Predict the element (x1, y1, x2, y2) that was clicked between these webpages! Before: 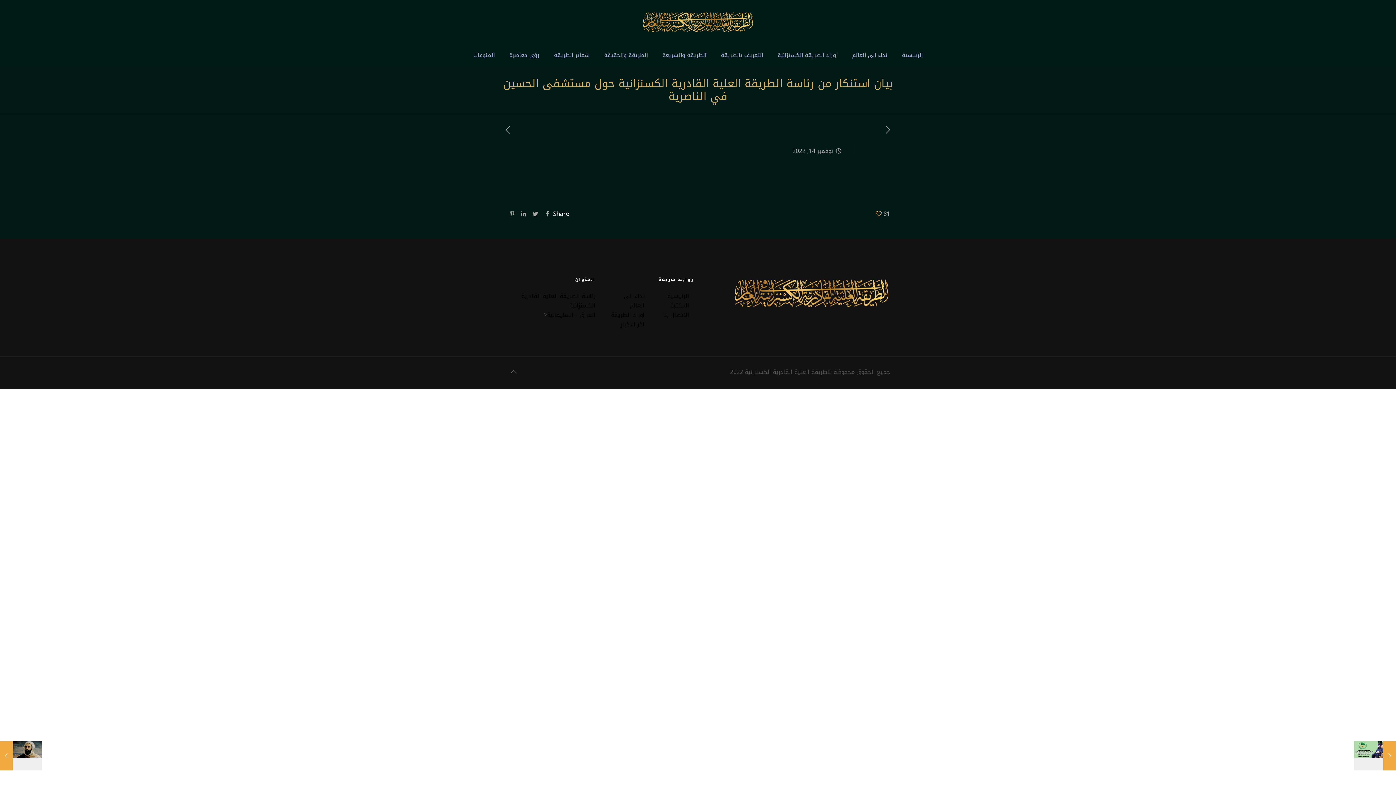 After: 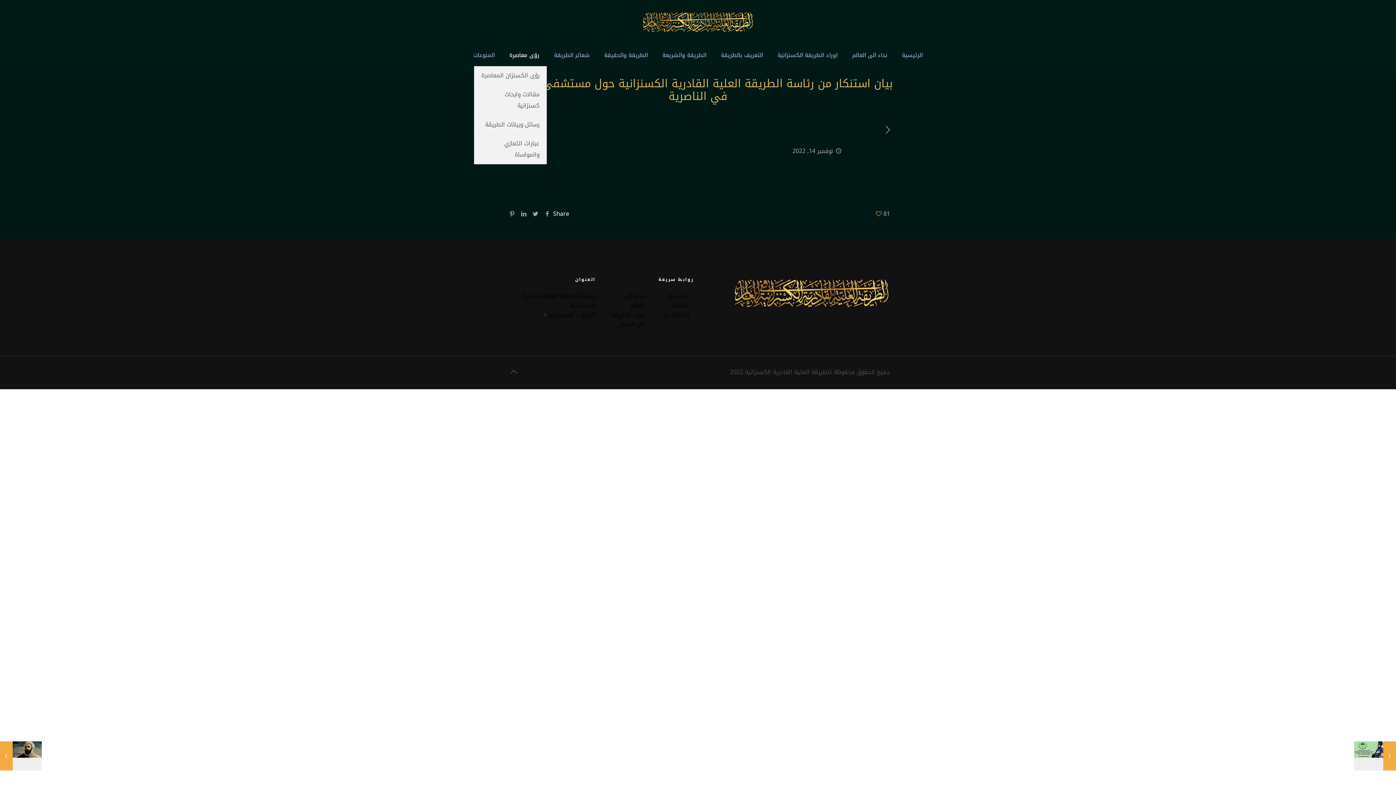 Action: label: رؤى معاصرة bbox: (502, 44, 546, 66)